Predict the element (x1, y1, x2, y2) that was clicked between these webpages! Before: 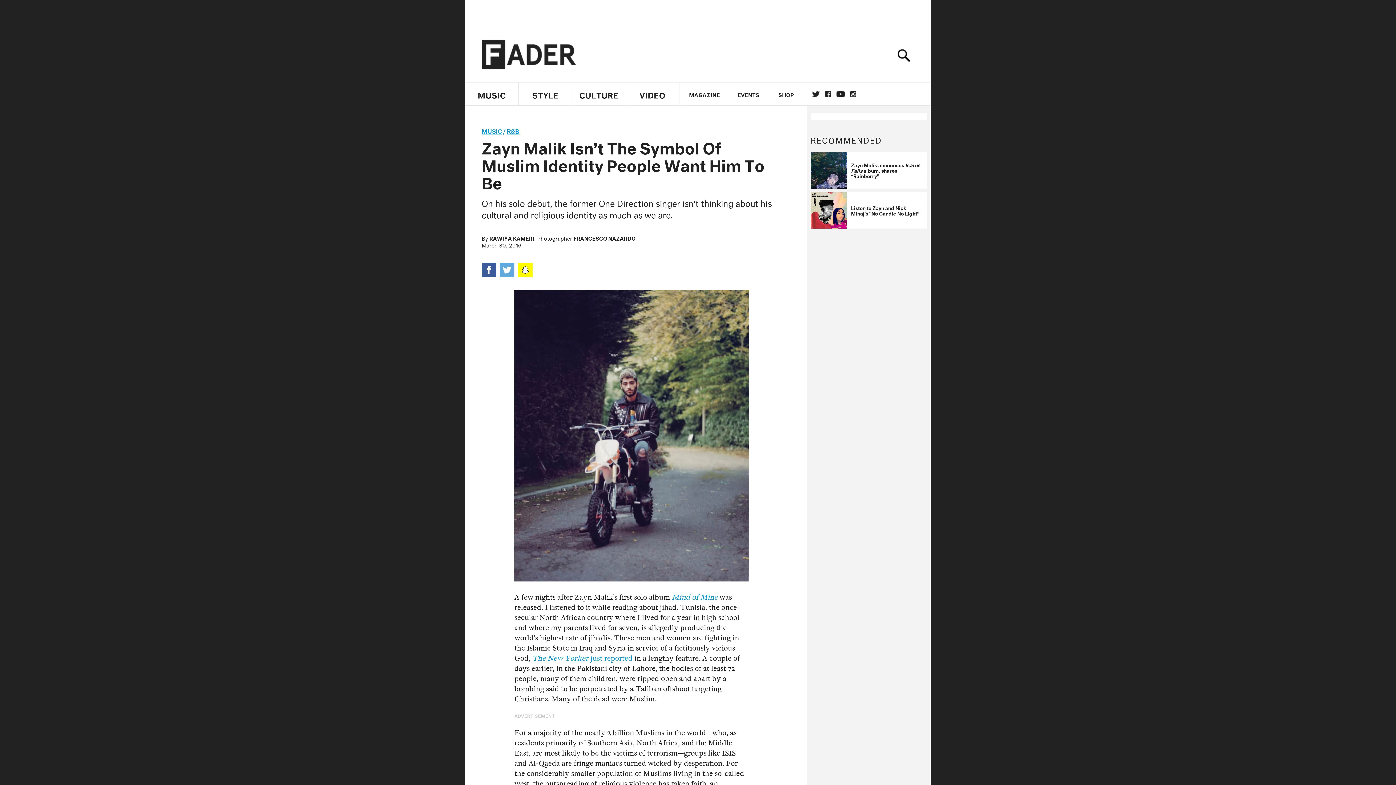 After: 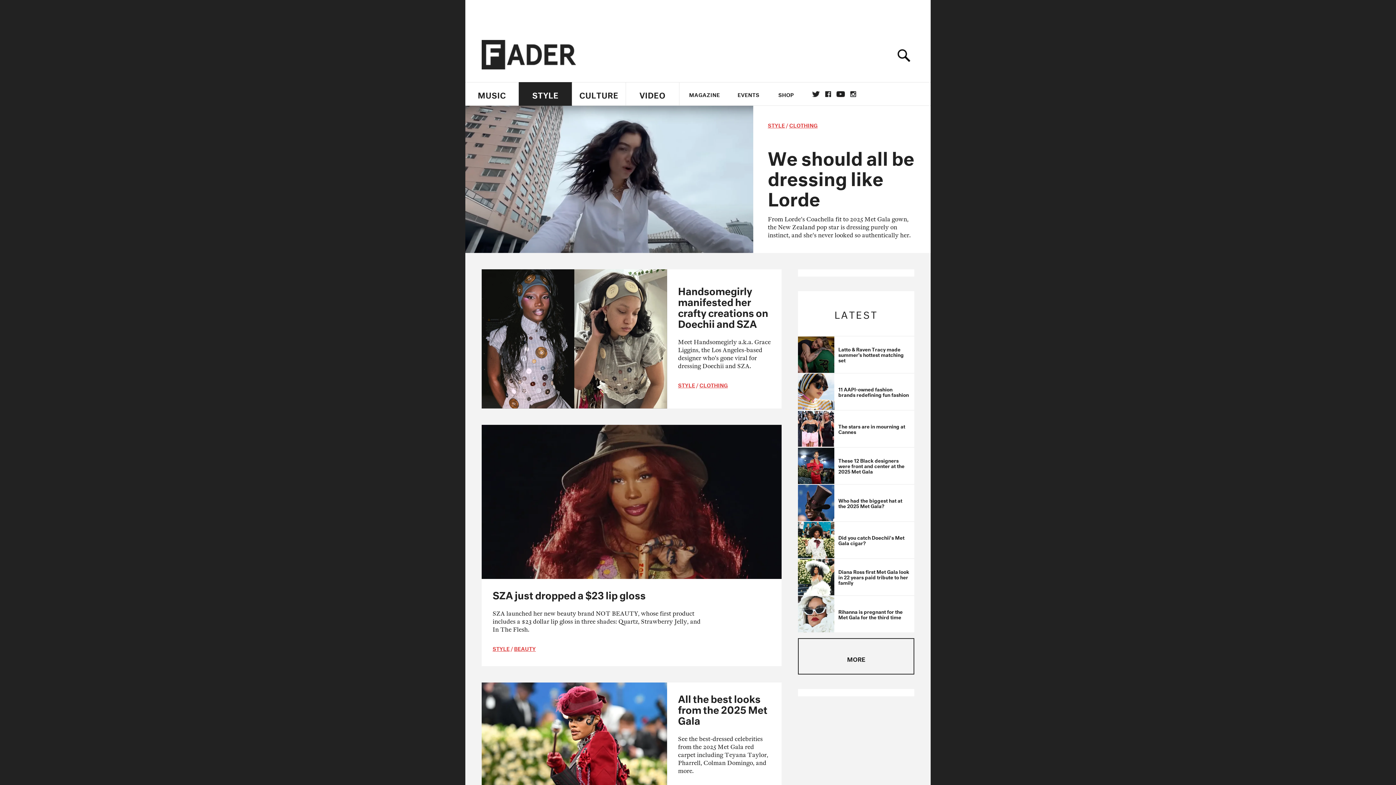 Action: bbox: (518, 82, 572, 106) label: STYLE